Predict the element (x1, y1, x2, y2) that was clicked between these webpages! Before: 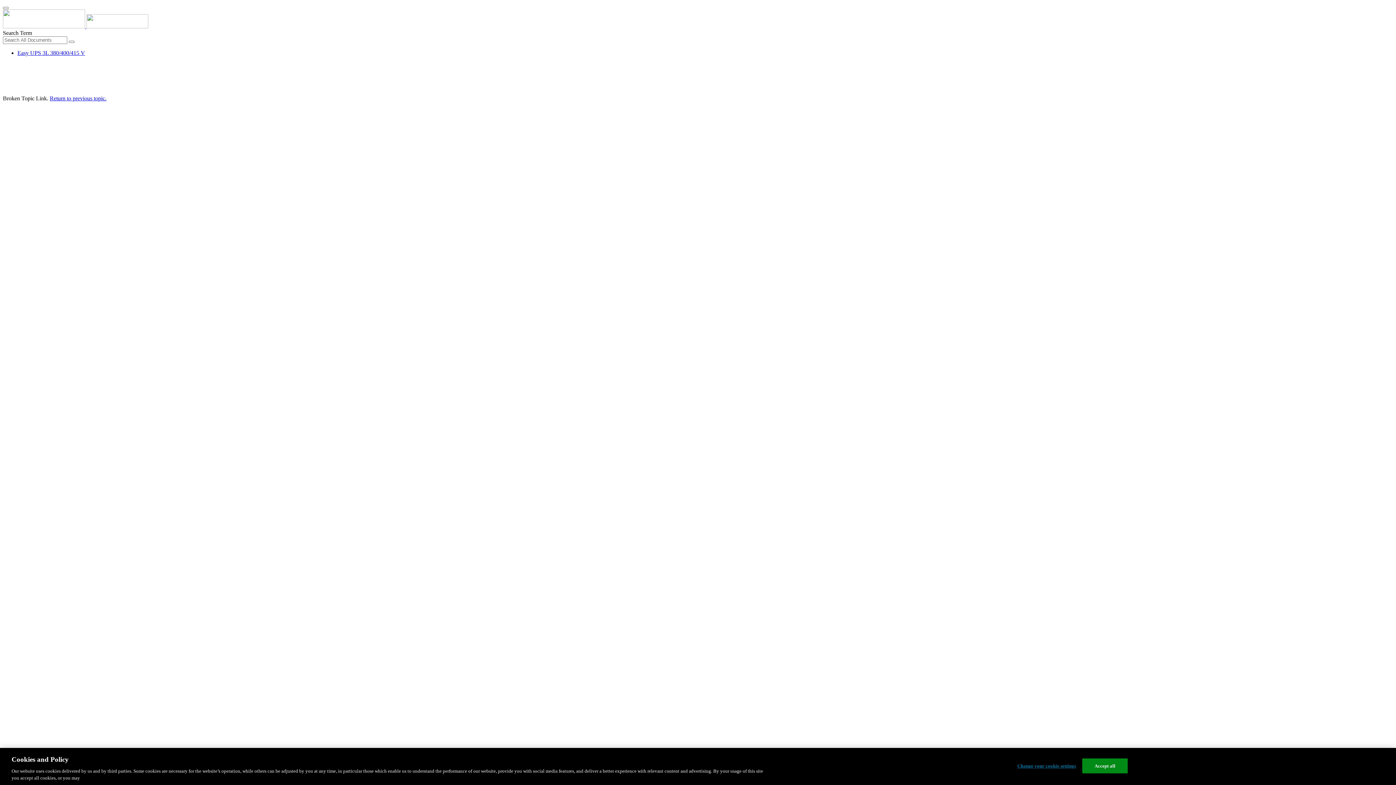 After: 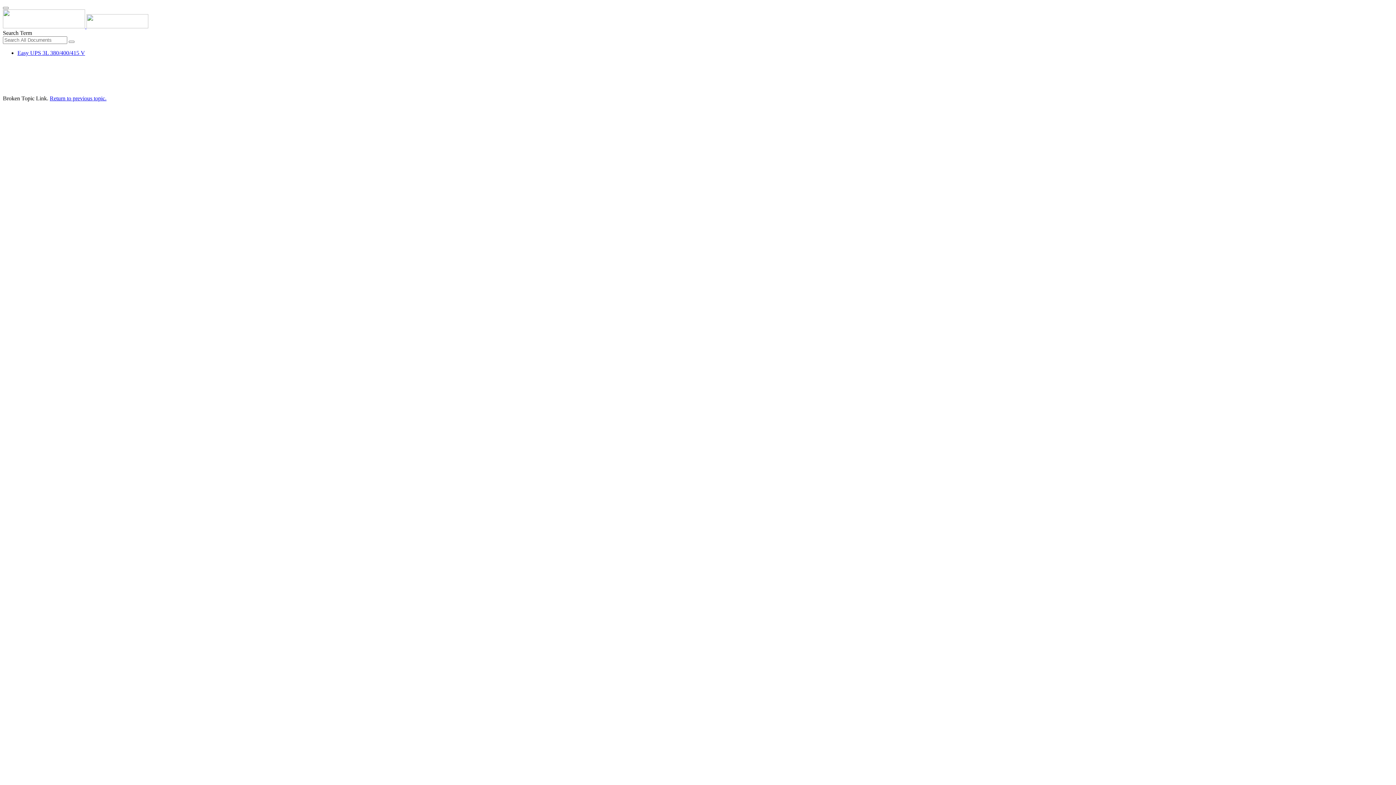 Action: label:   bbox: (2, 23, 166, 29)